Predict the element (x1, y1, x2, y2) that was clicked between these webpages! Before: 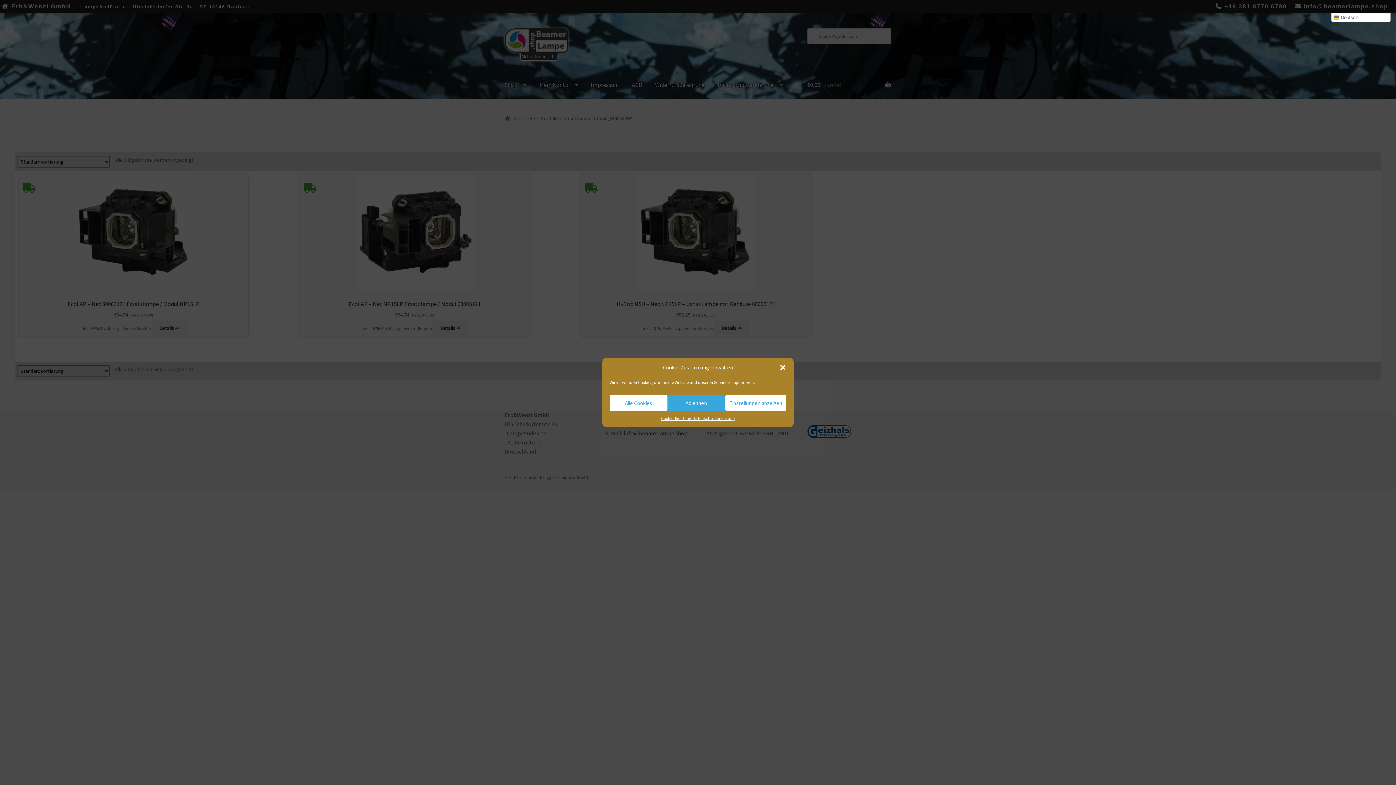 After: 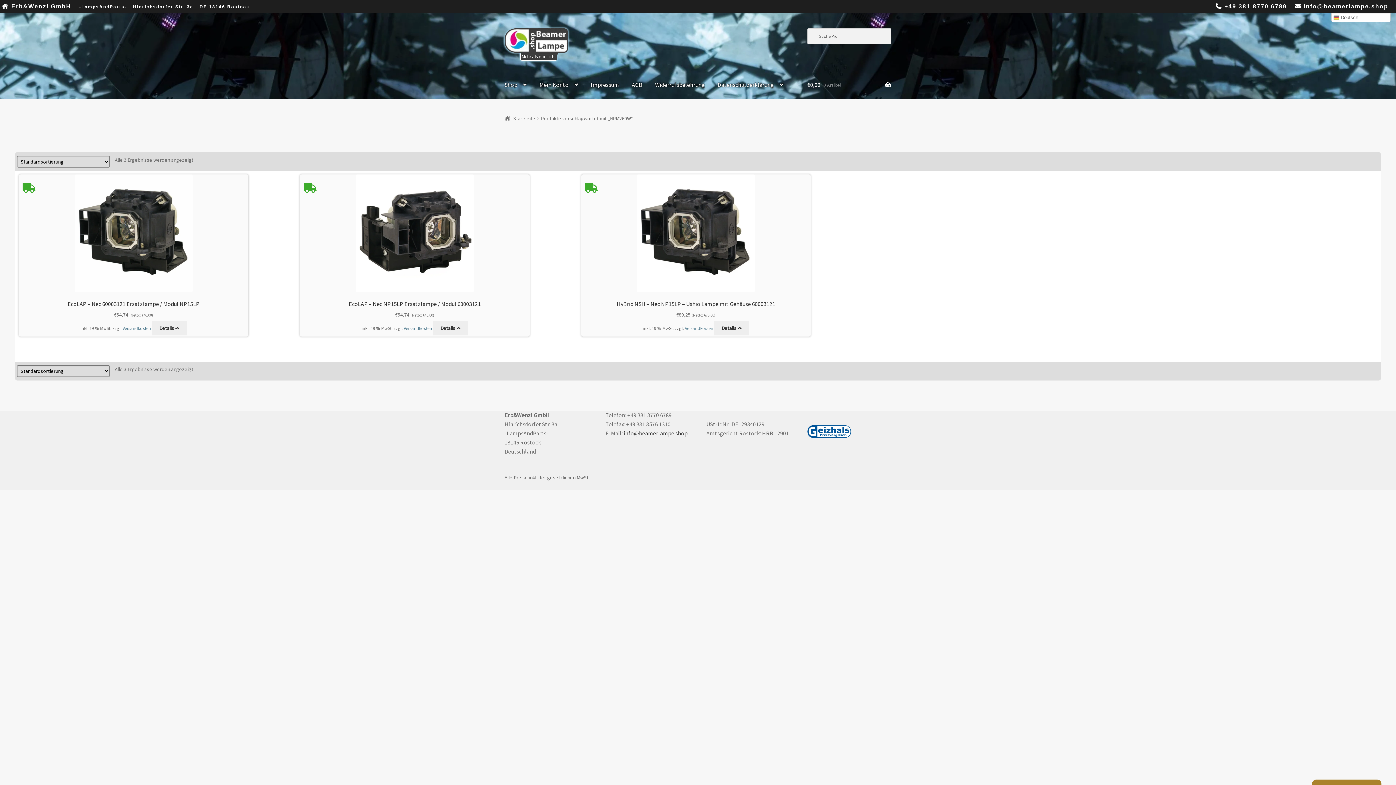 Action: bbox: (779, 364, 786, 371) label: Dialog schließen